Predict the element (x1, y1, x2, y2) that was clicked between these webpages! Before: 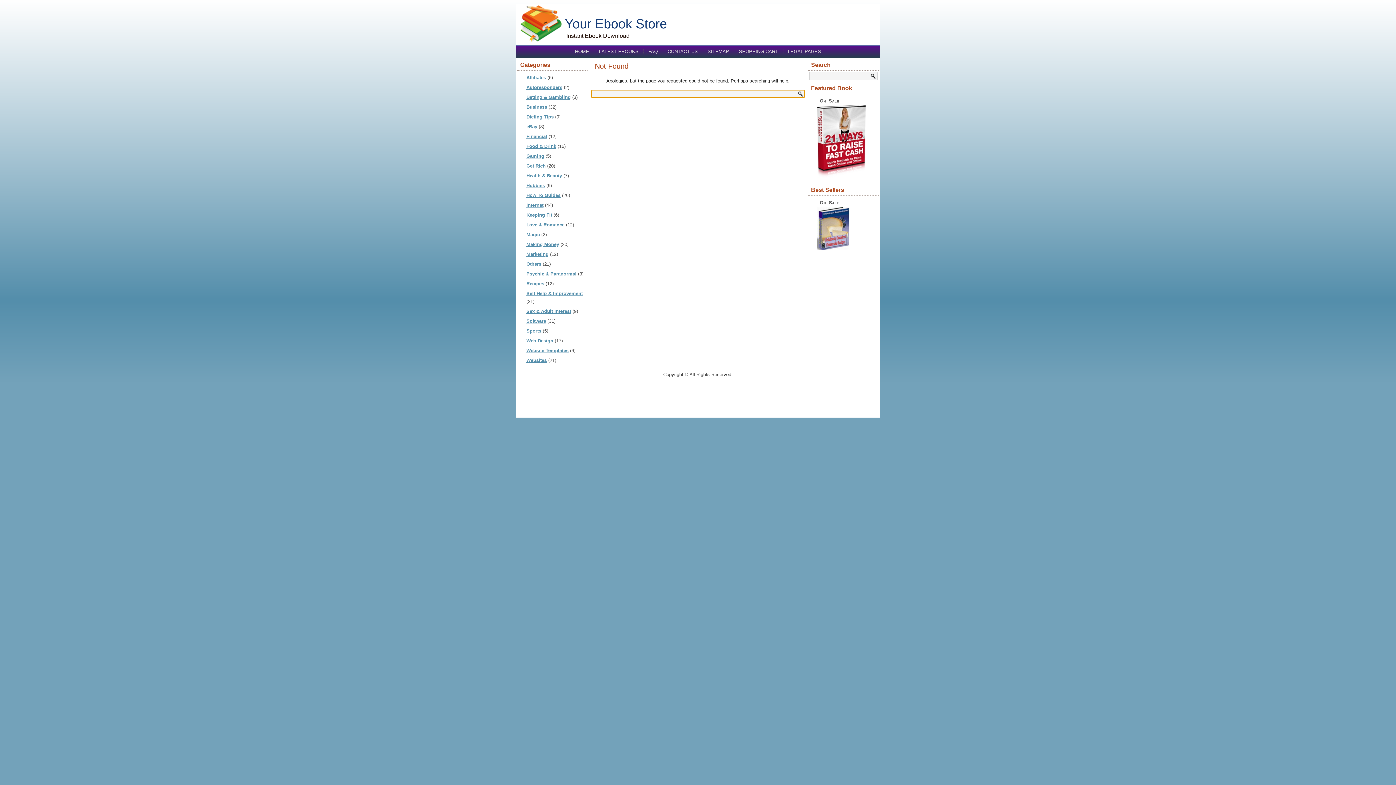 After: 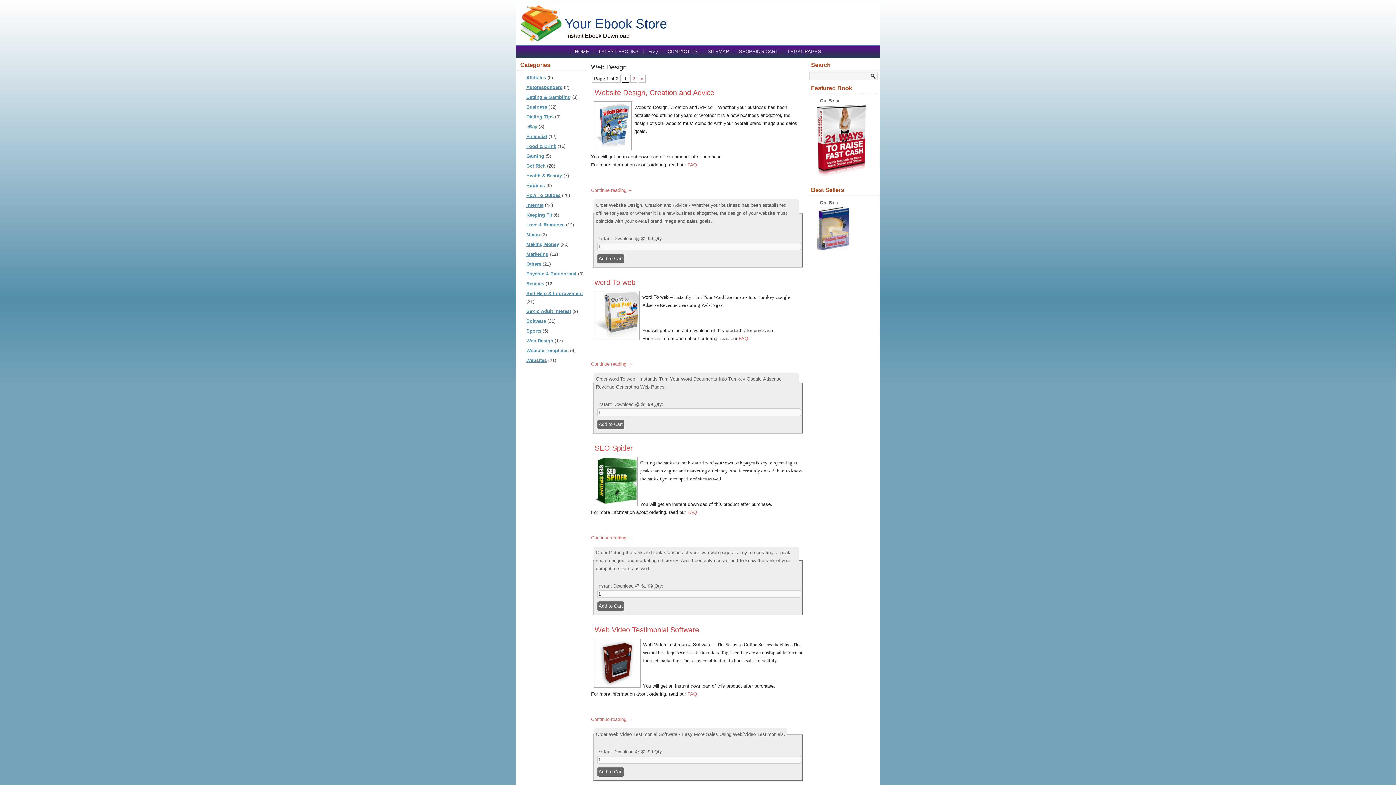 Action: label: Web Design bbox: (526, 338, 553, 343)